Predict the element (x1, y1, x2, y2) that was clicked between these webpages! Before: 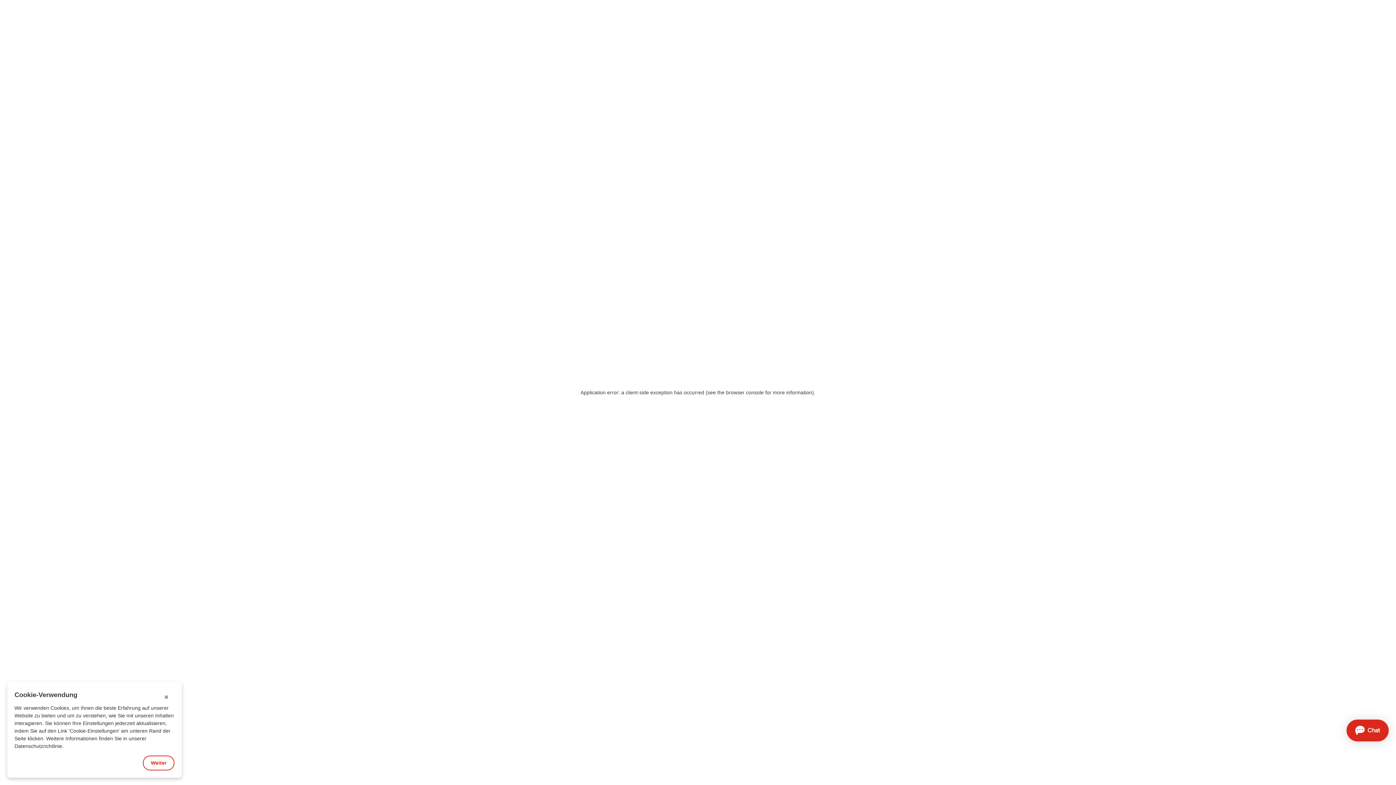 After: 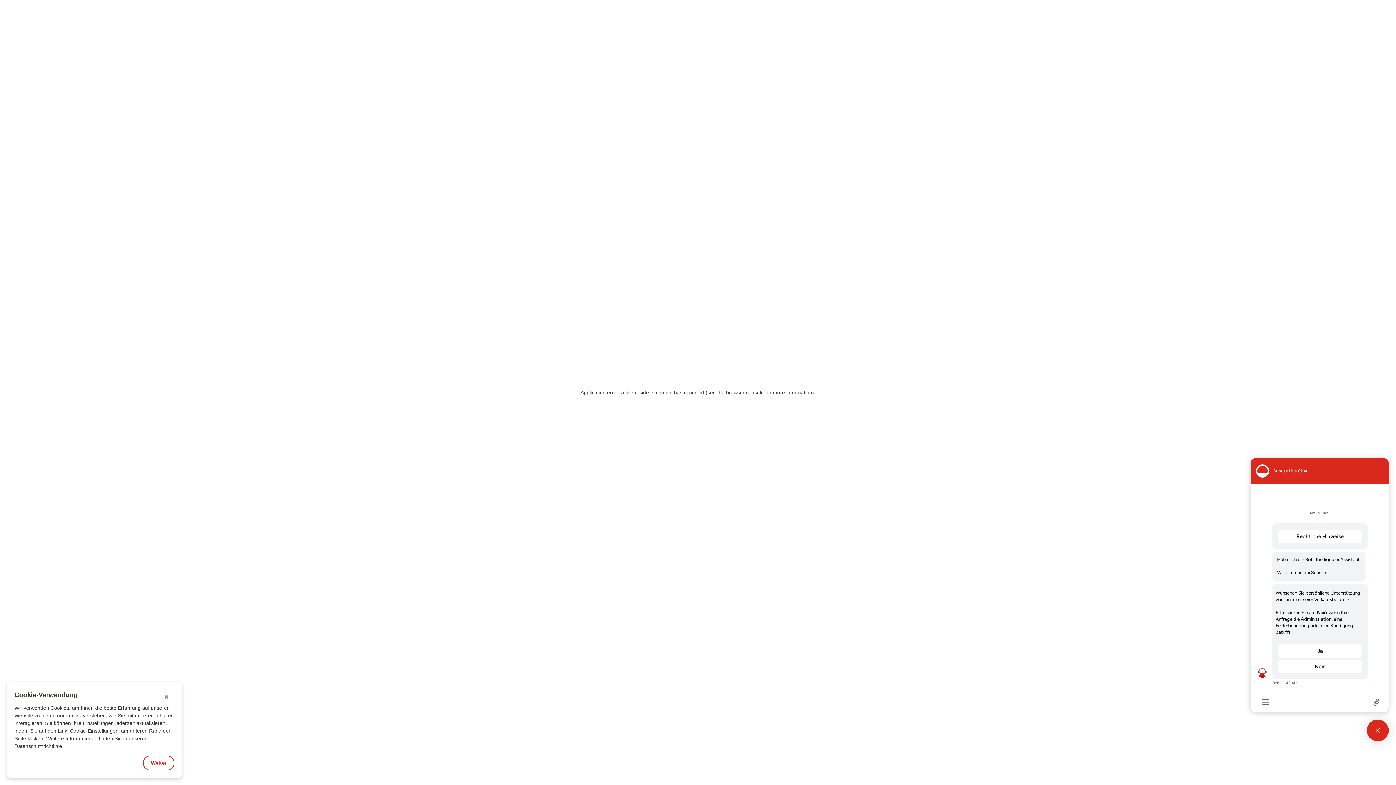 Action: bbox: (1346, 720, 1389, 741) label: Chat öffnen 